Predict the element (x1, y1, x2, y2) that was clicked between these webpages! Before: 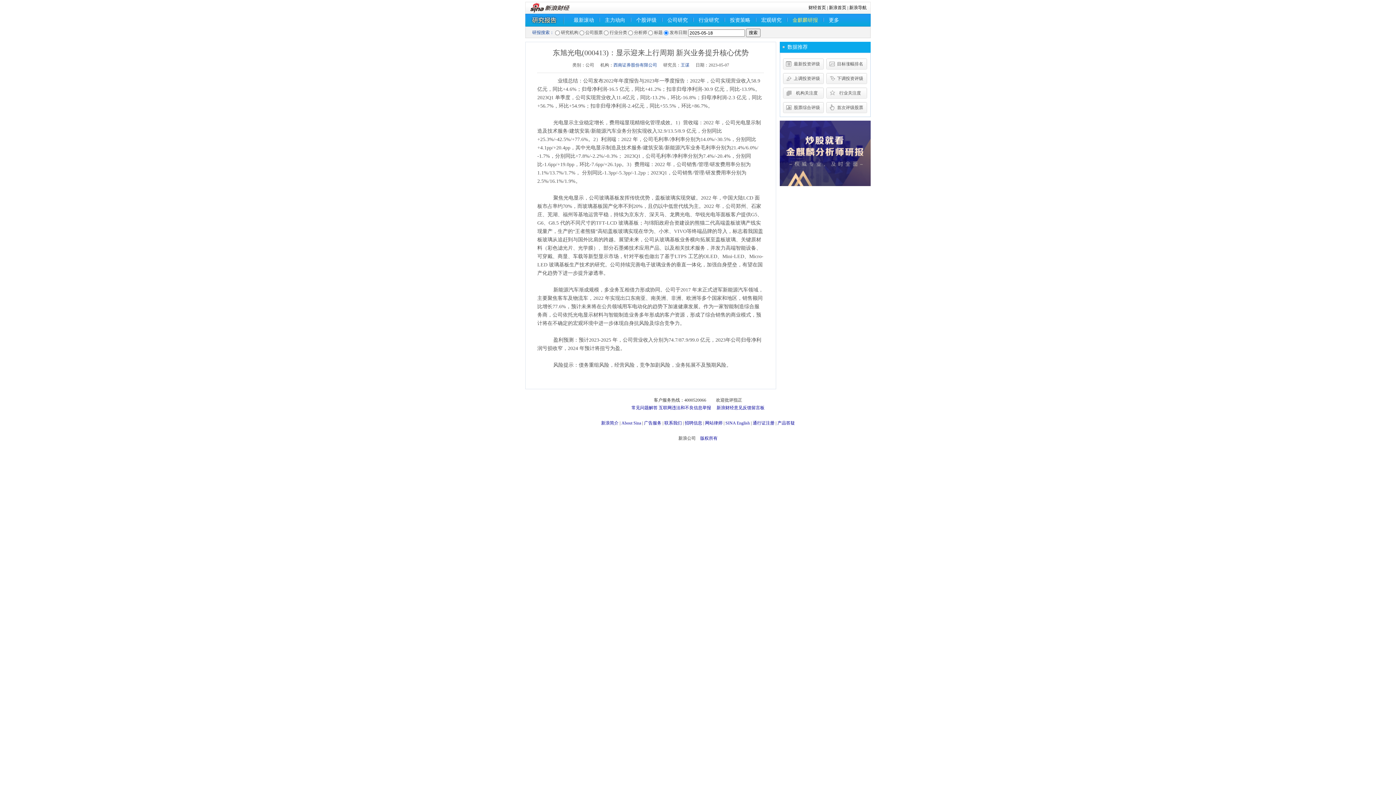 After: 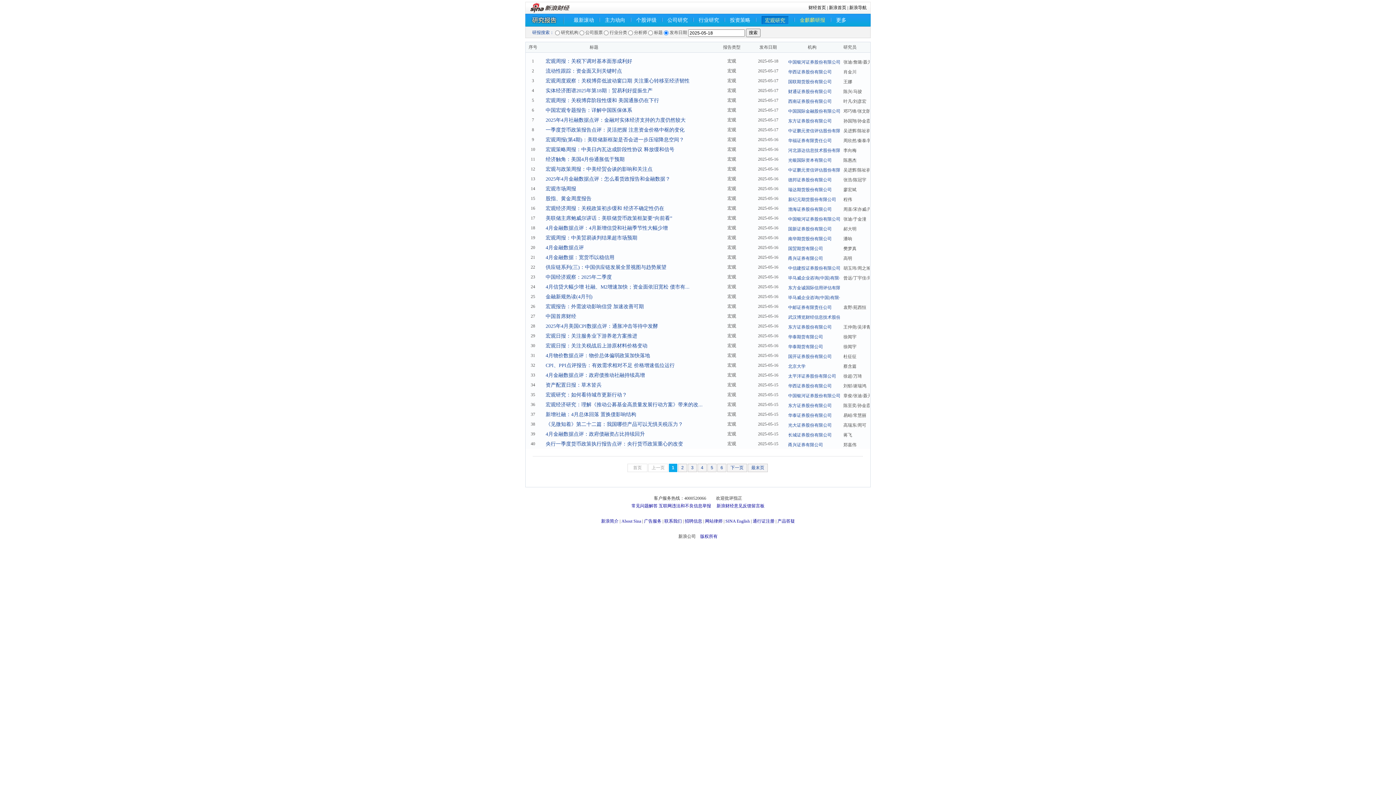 Action: bbox: (761, 15, 781, 24) label: 宏观研究